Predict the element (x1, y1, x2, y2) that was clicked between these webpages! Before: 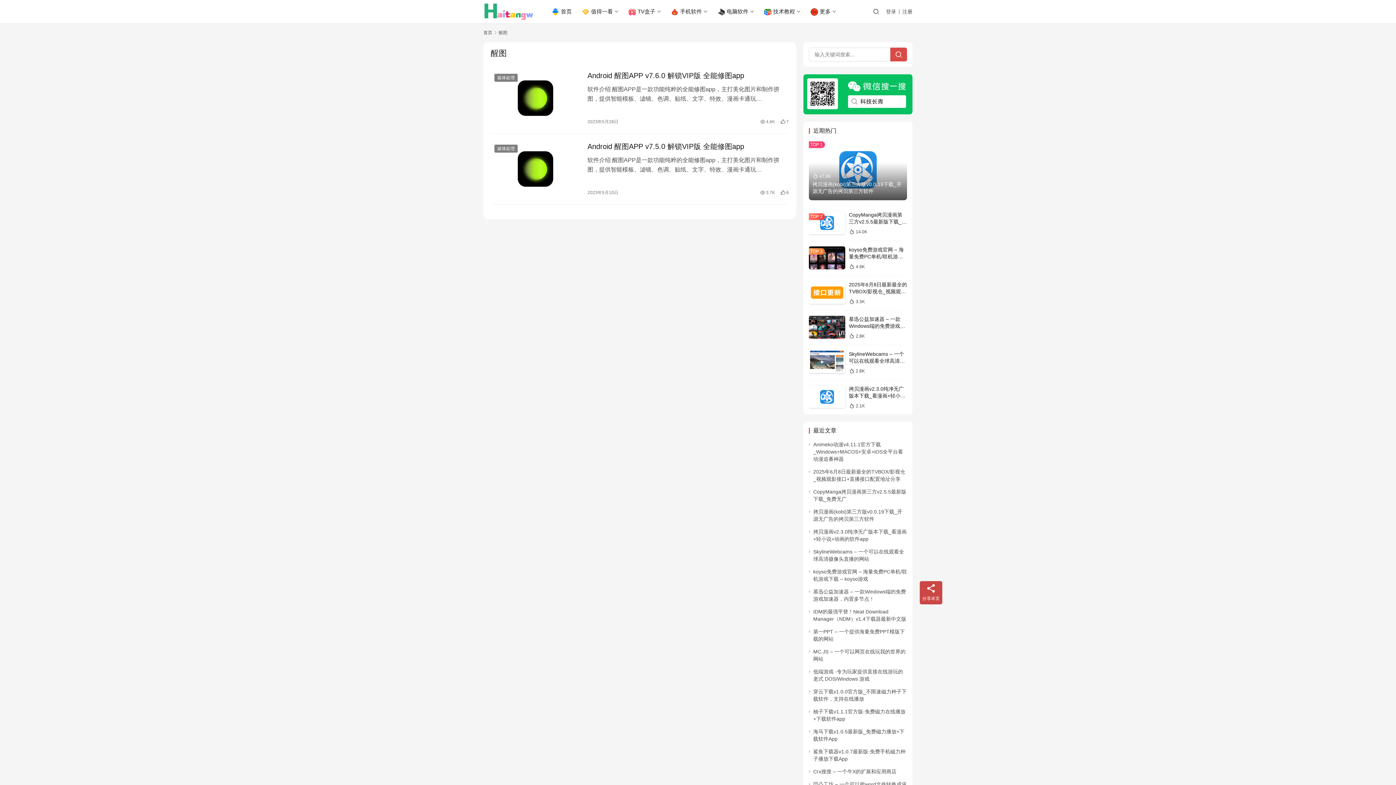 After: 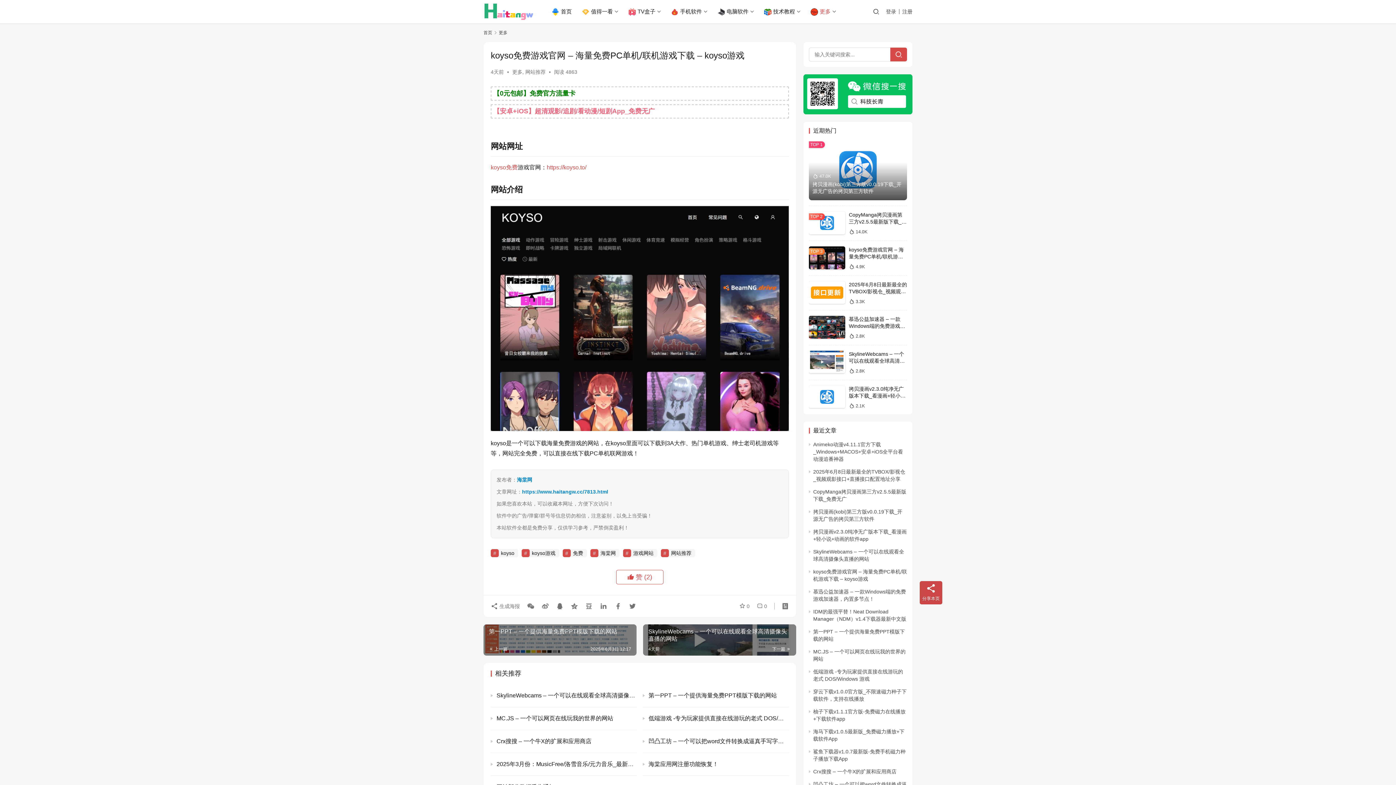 Action: label: koyso免费游戏官网 – 海量免费PC单机/联机游戏下载 – koyso游戏 bbox: (849, 246, 904, 266)